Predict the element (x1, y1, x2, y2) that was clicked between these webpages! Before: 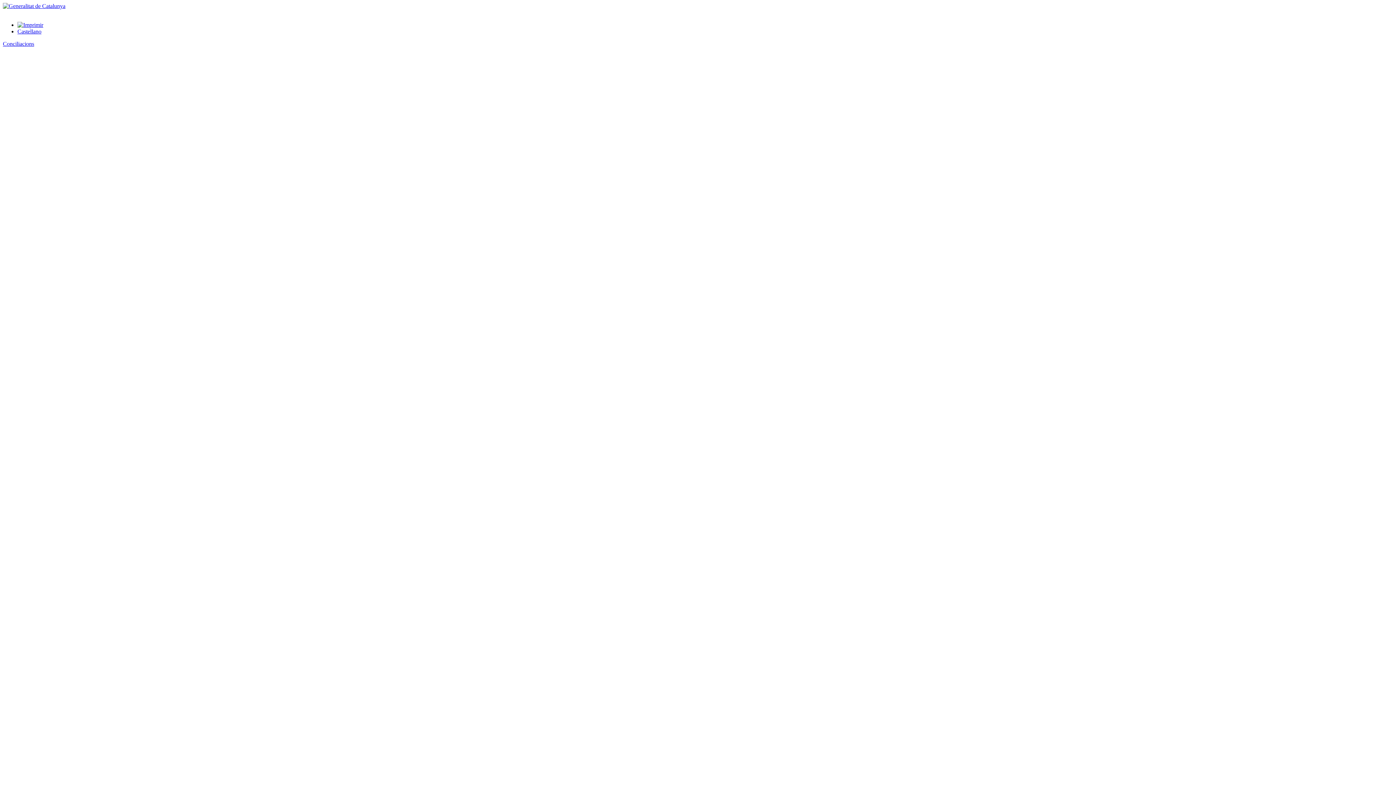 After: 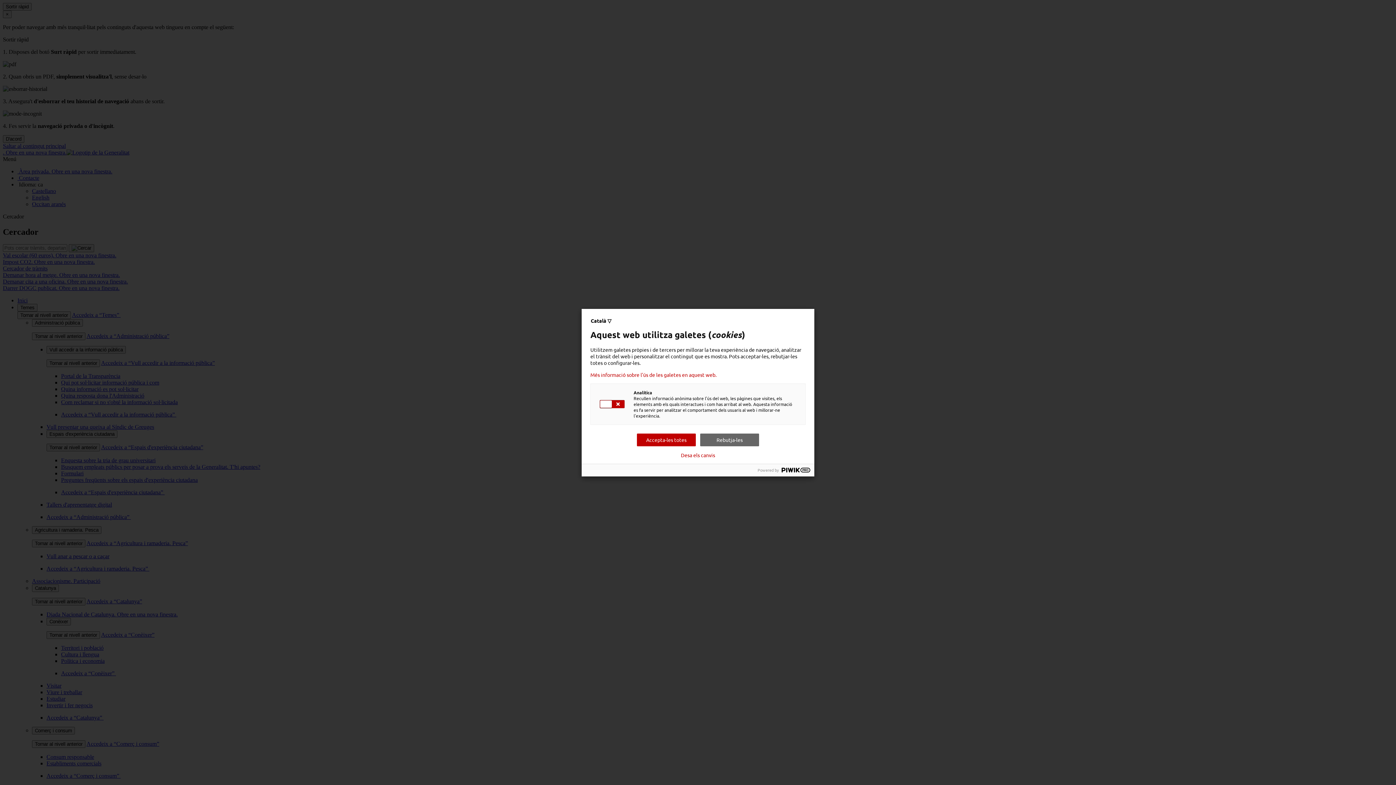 Action: bbox: (2, 2, 65, 9)